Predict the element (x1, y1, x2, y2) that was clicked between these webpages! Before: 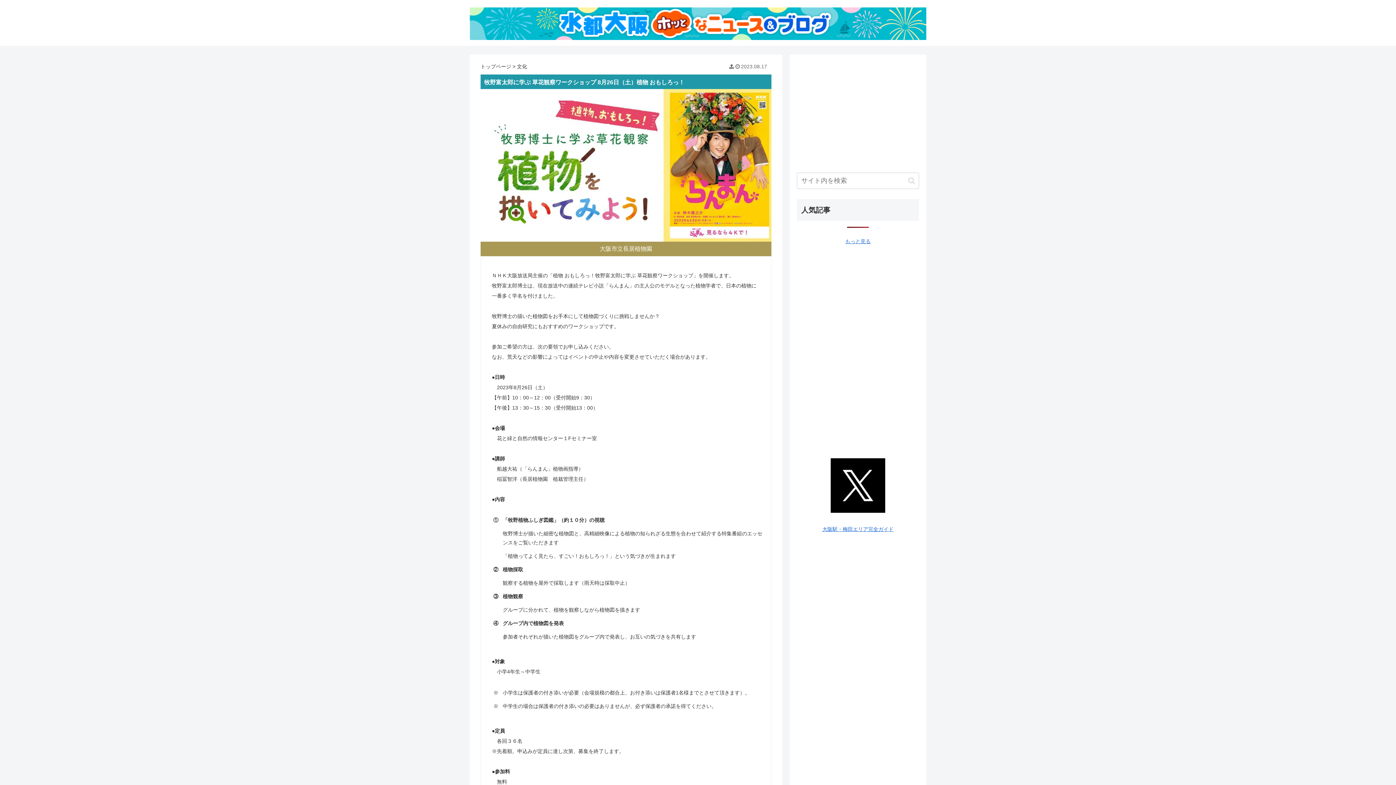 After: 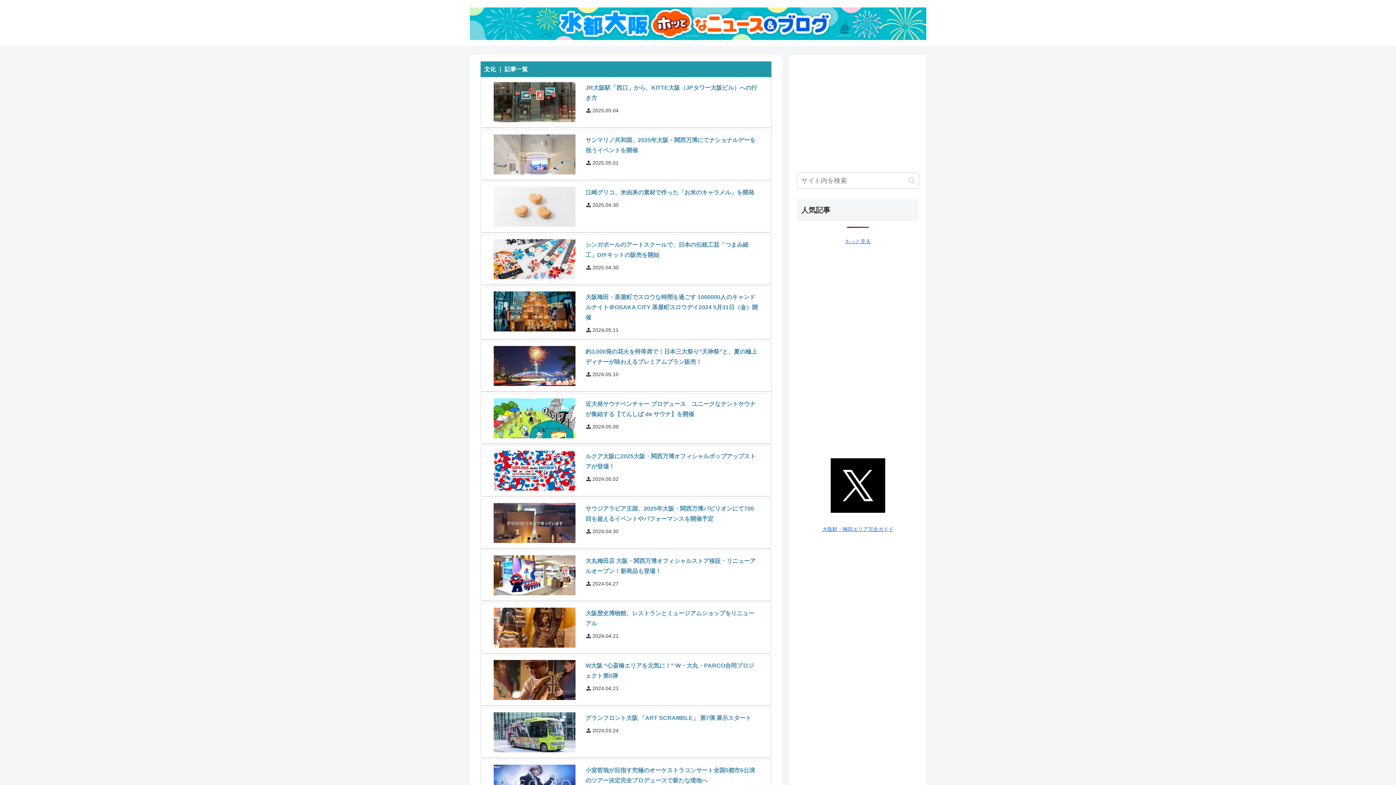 Action: label: 文化 bbox: (517, 63, 527, 69)